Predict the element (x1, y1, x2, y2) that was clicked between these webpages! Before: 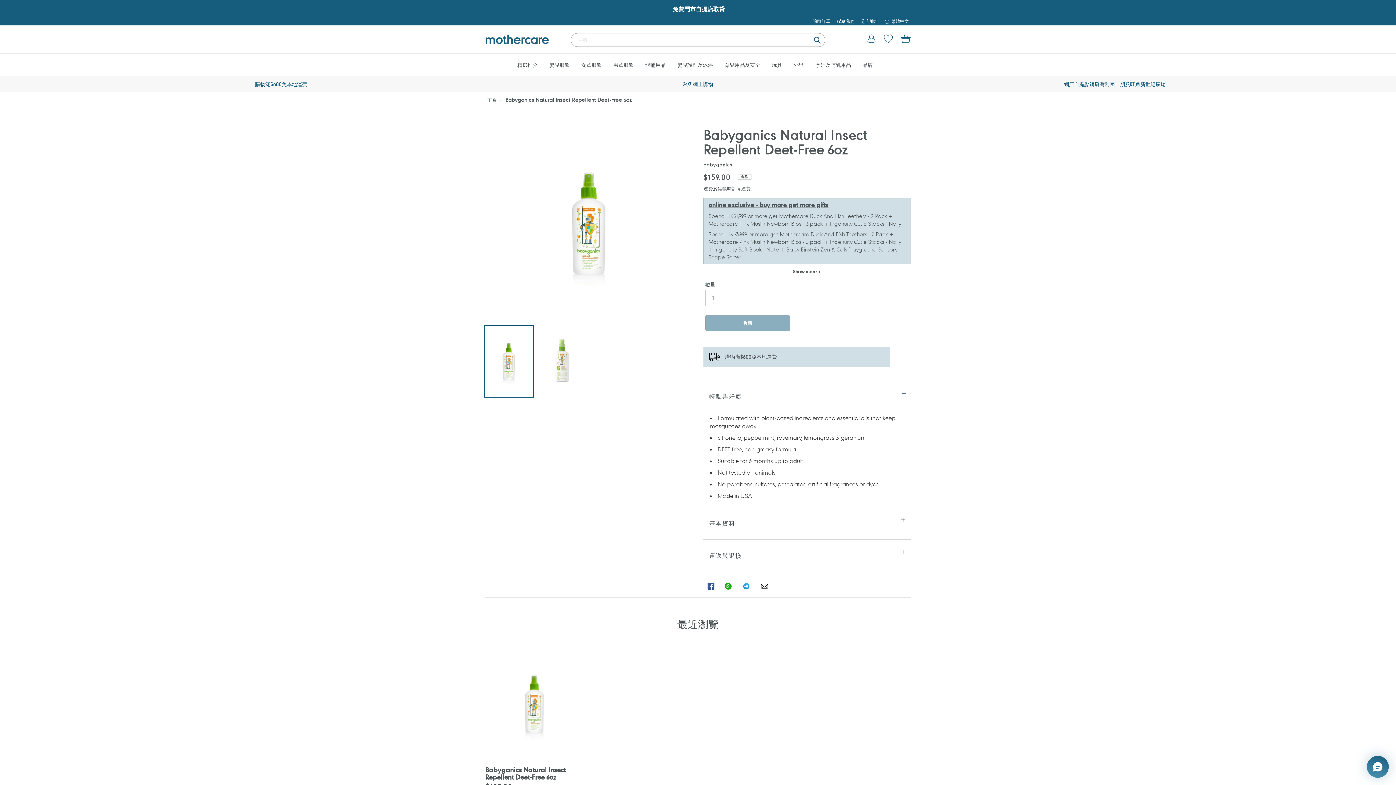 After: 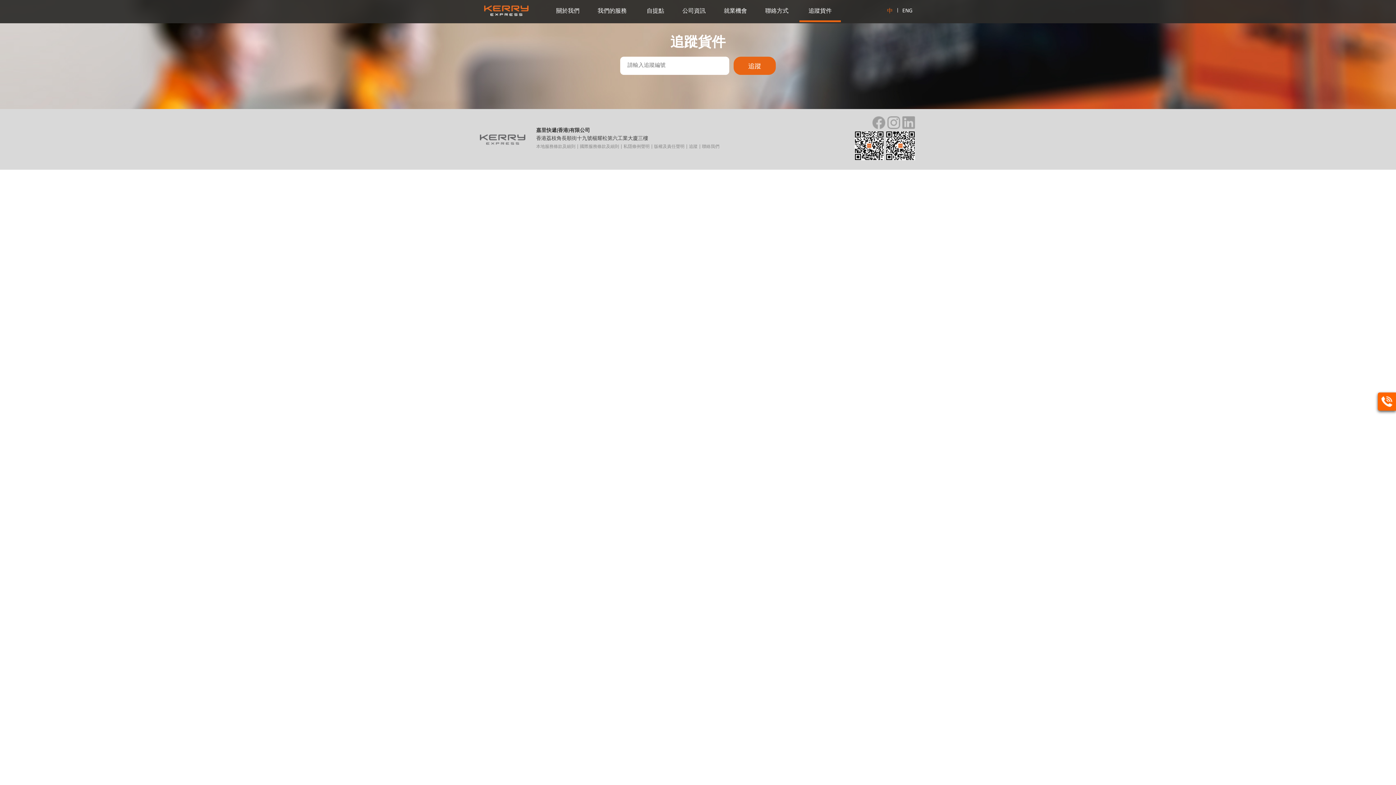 Action: label: 追蹤訂單 bbox: (807, 18, 830, 24)